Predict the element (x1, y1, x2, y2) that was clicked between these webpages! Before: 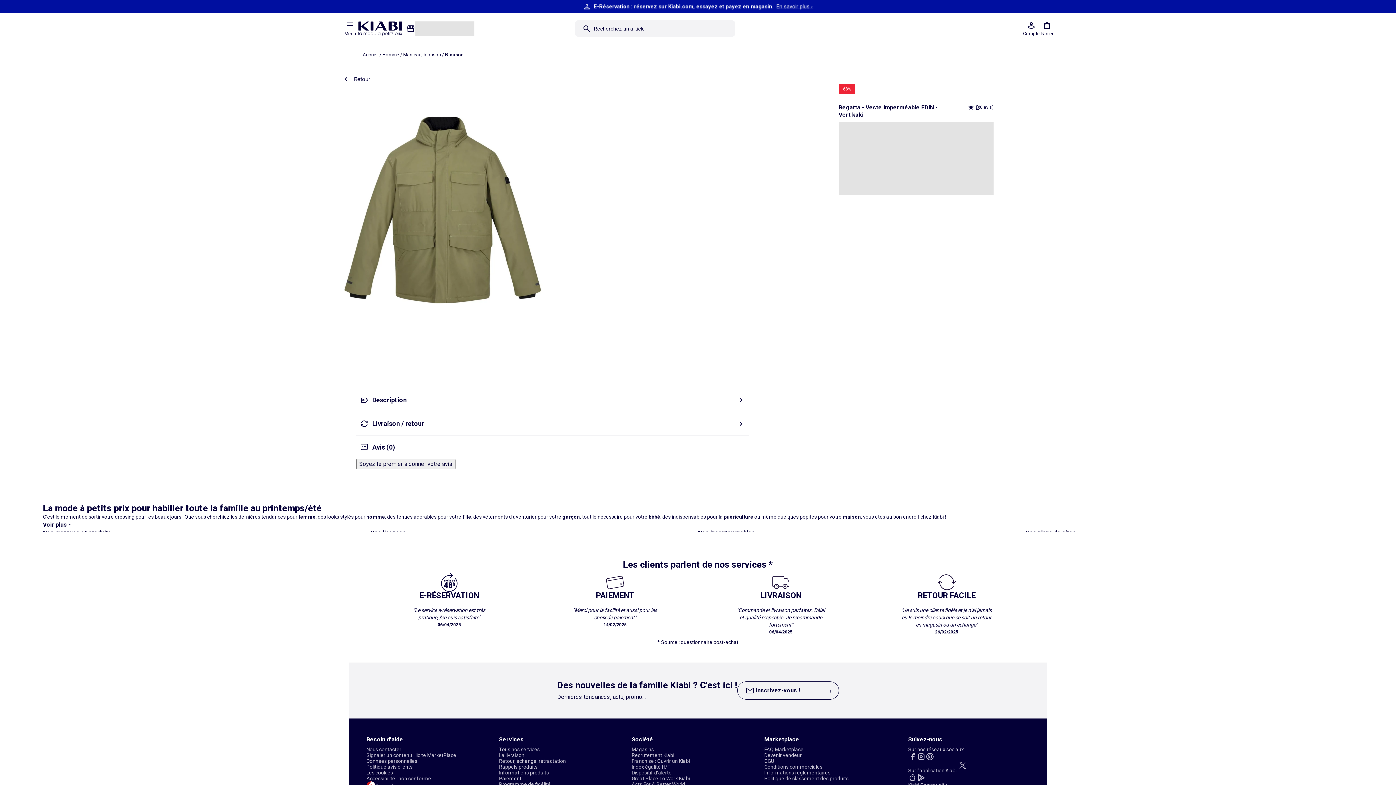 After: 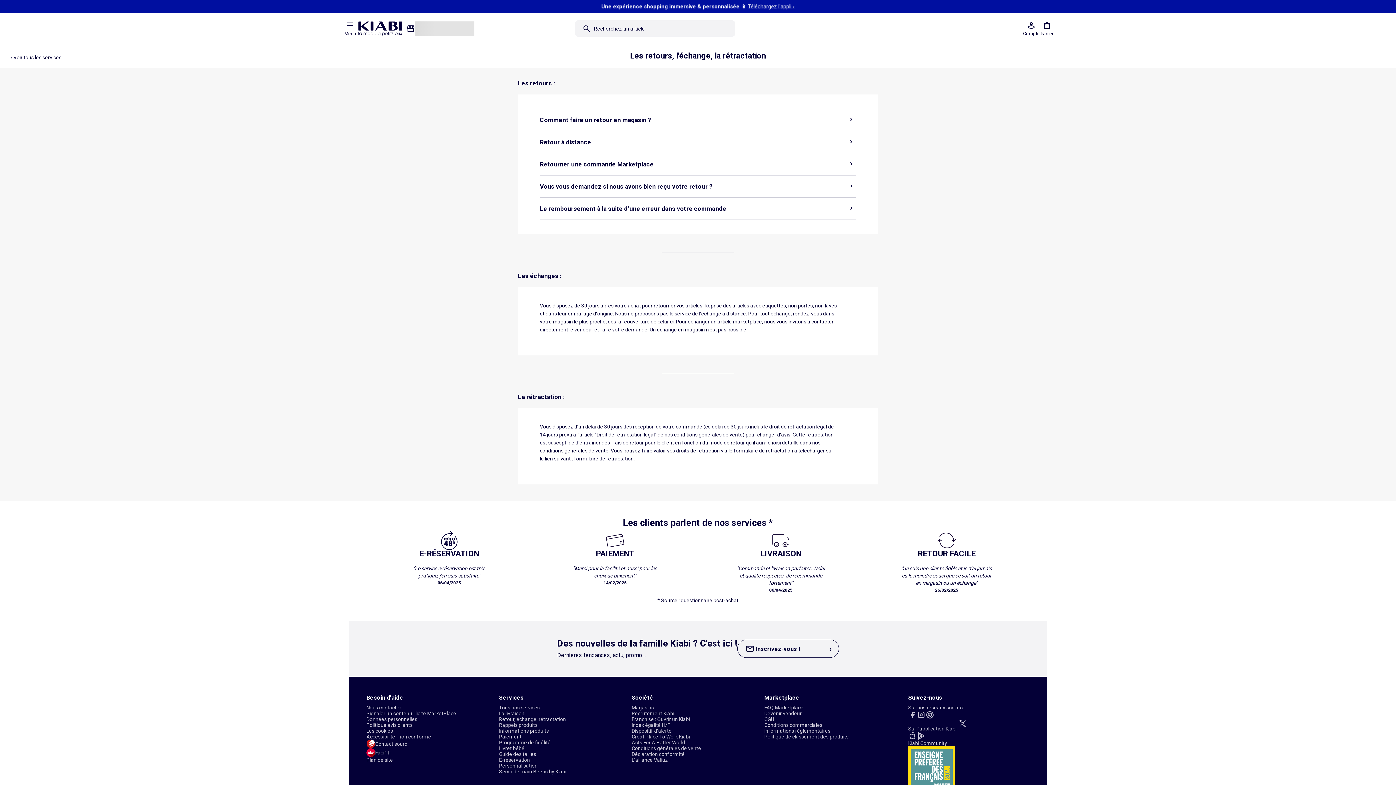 Action: bbox: (900, 573, 992, 635) label: RETOUR FACILE

"Je suis une cliente fidèle et je n’ai jamais eu le moindre souci que ce soit un retour en magasin ou un échange"

26/02/2025